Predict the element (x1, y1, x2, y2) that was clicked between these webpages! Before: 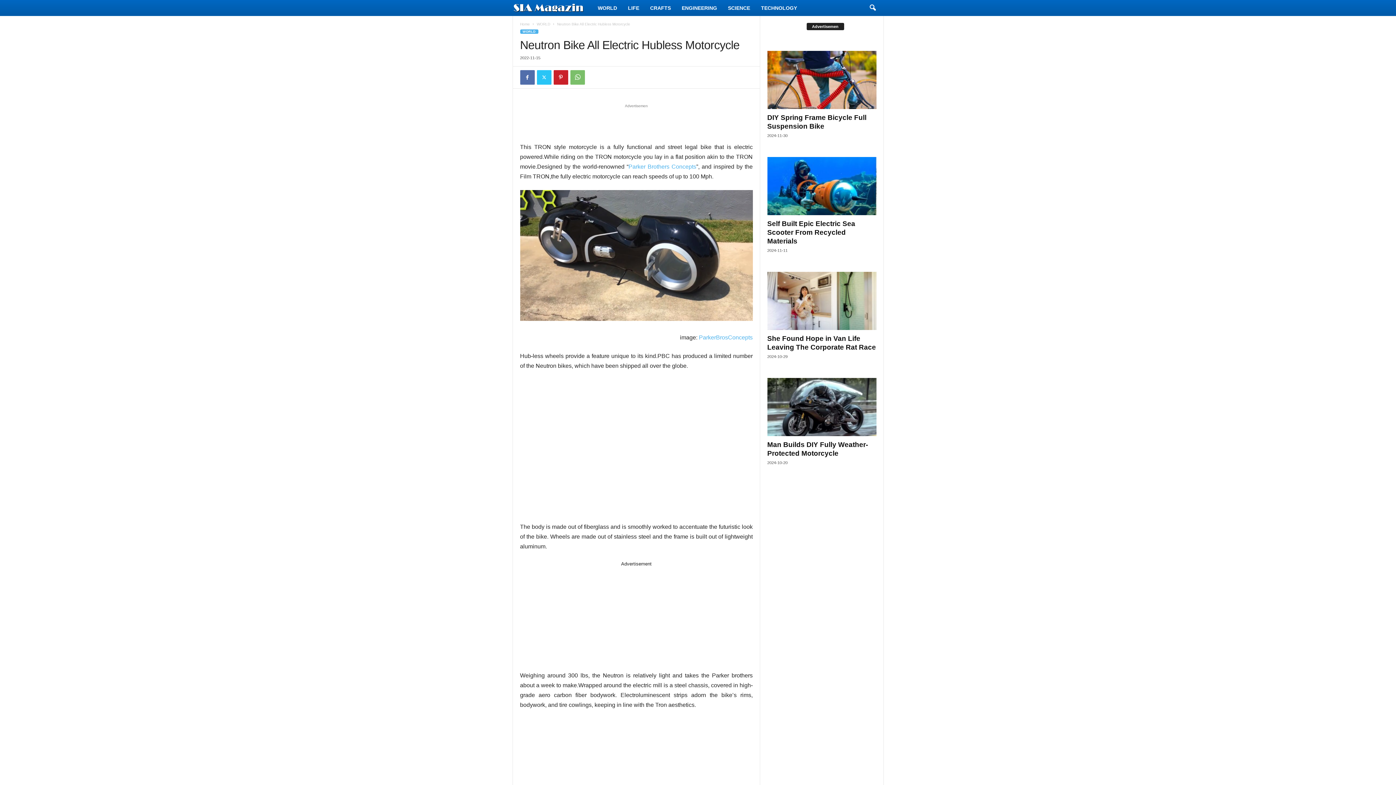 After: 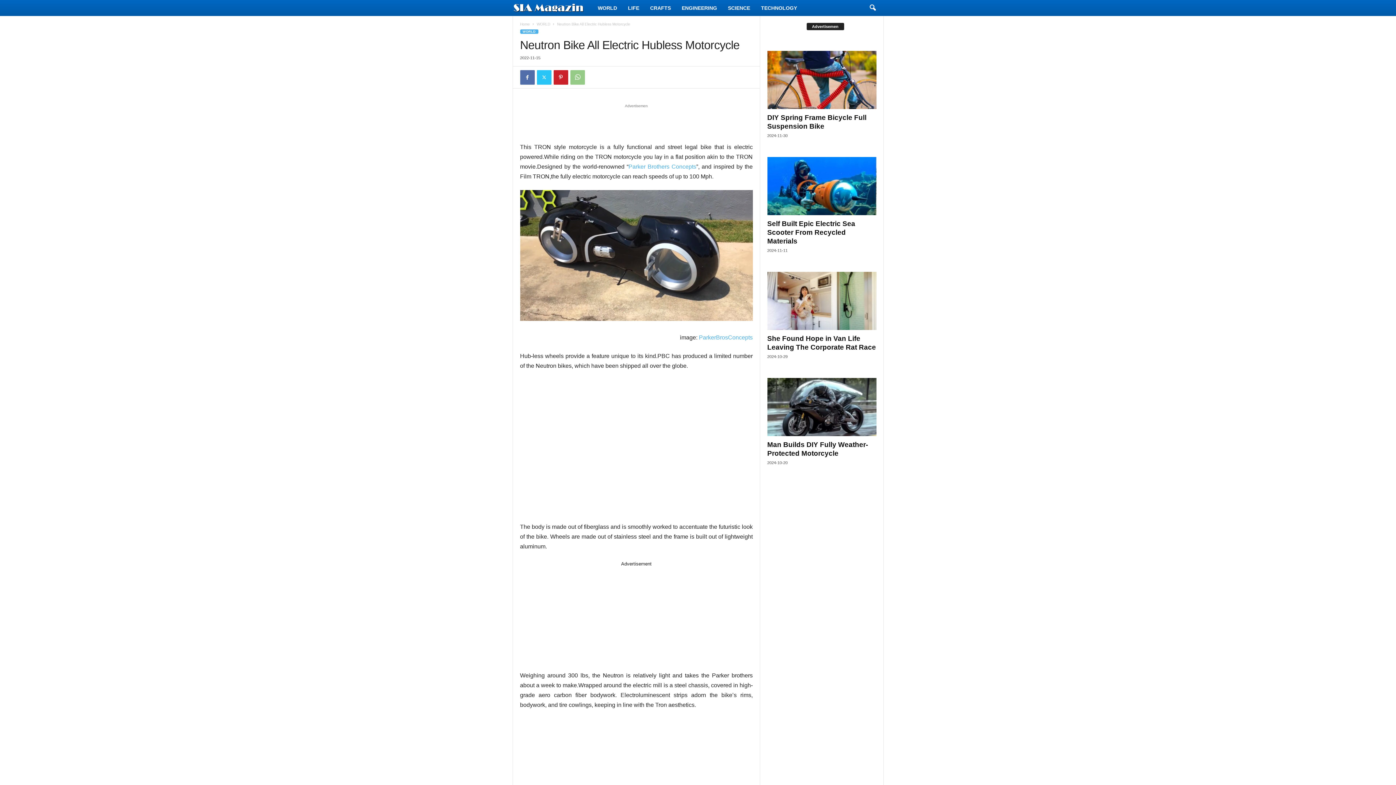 Action: bbox: (570, 70, 584, 84)